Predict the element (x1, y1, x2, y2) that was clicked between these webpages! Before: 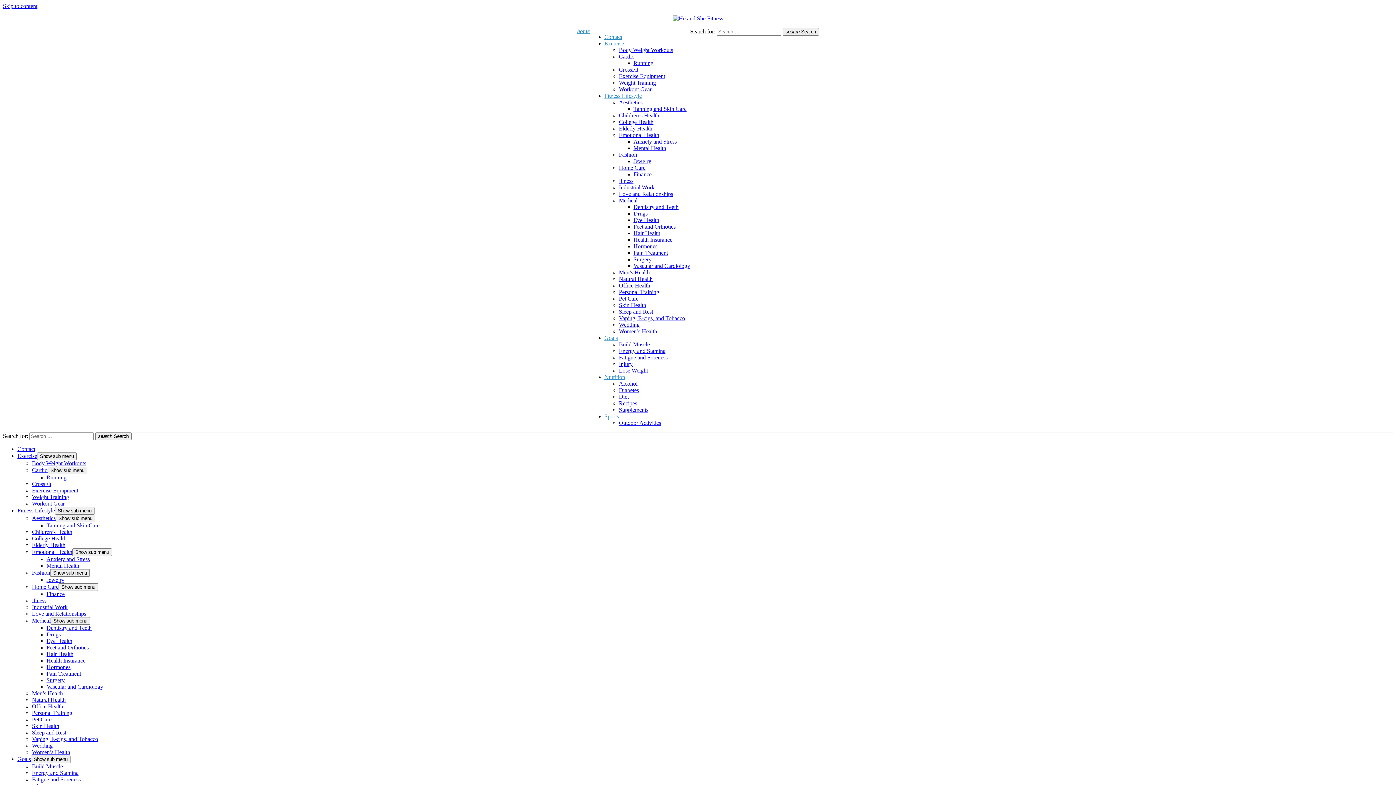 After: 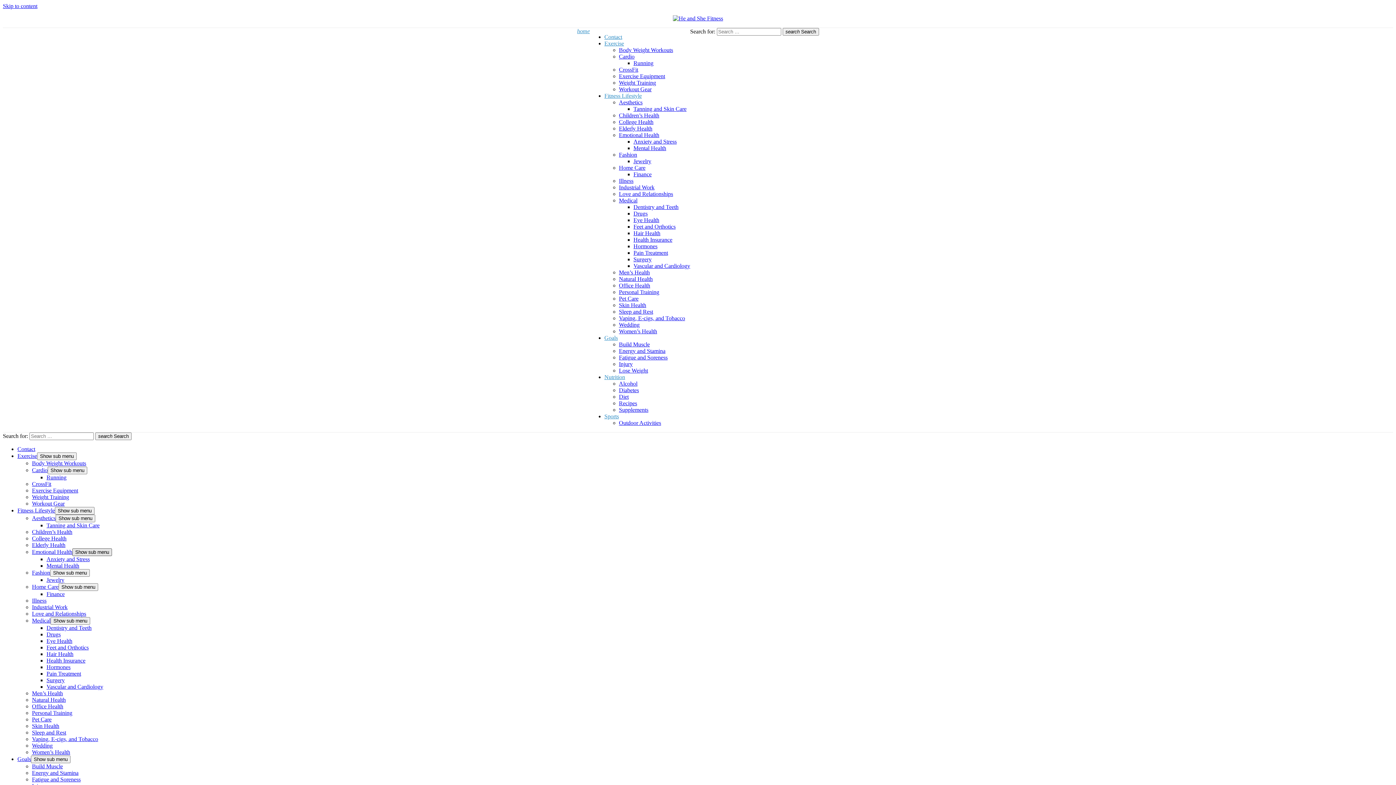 Action: label: Show sub menu bbox: (72, 548, 112, 556)